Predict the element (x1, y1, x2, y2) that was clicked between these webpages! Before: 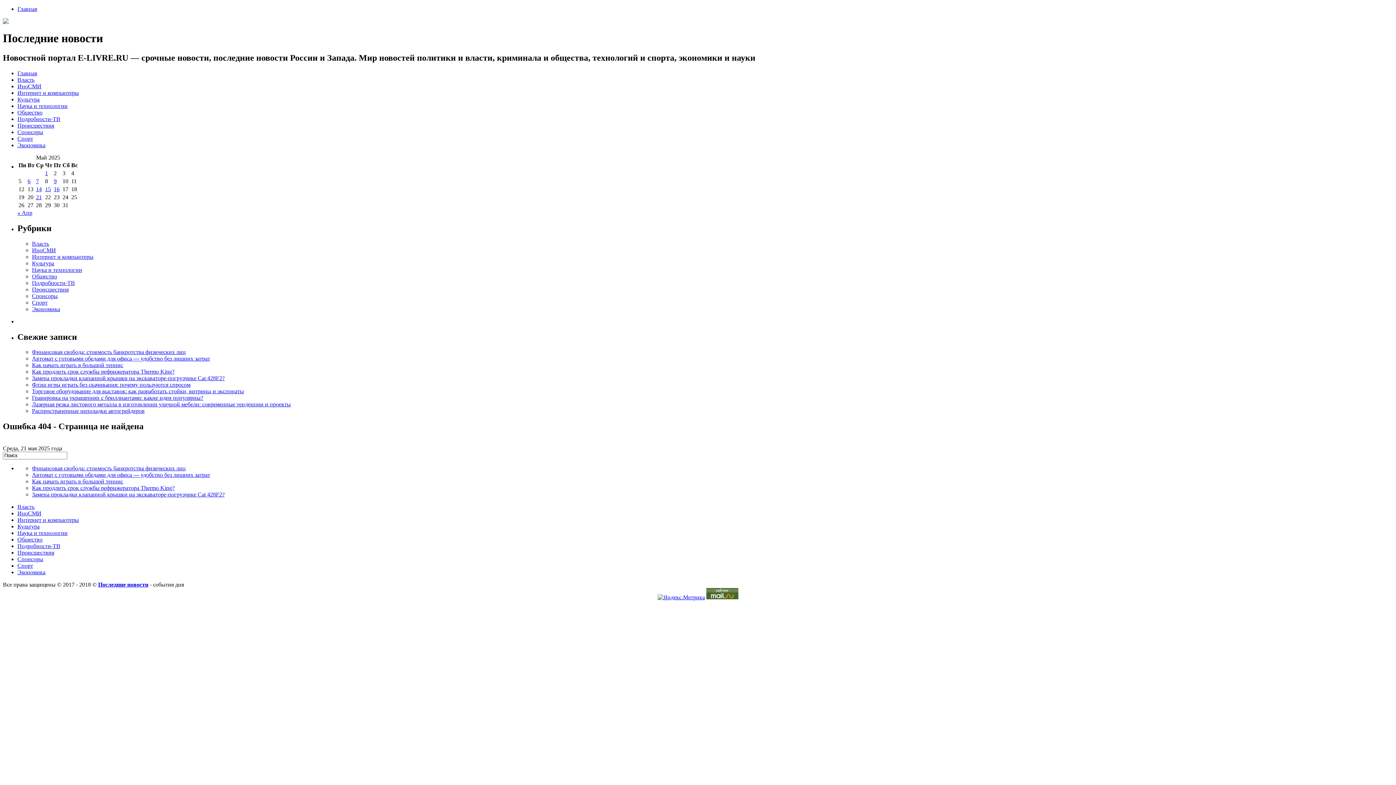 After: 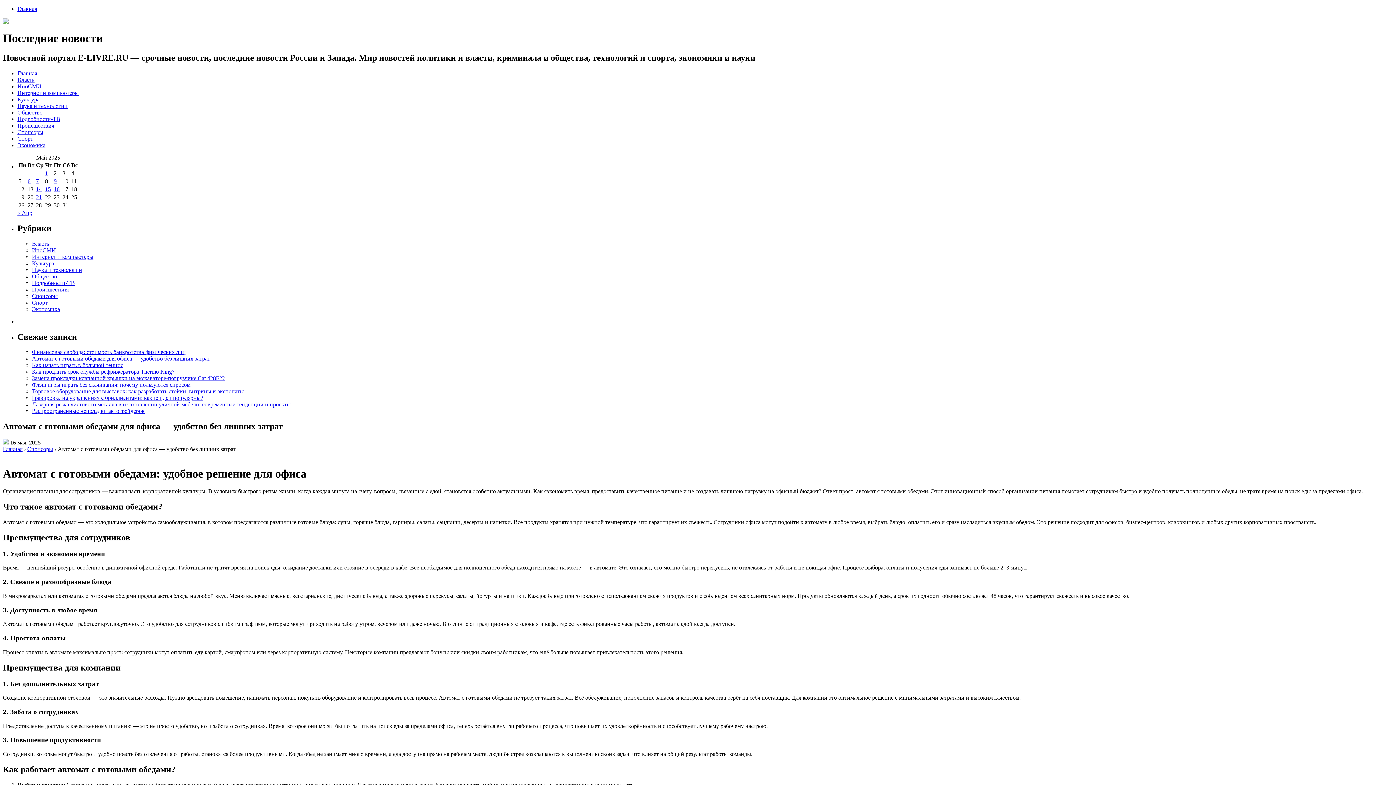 Action: bbox: (32, 472, 210, 478) label: Автомат с готовыми обедами для офиса — удобство без лишних затрат